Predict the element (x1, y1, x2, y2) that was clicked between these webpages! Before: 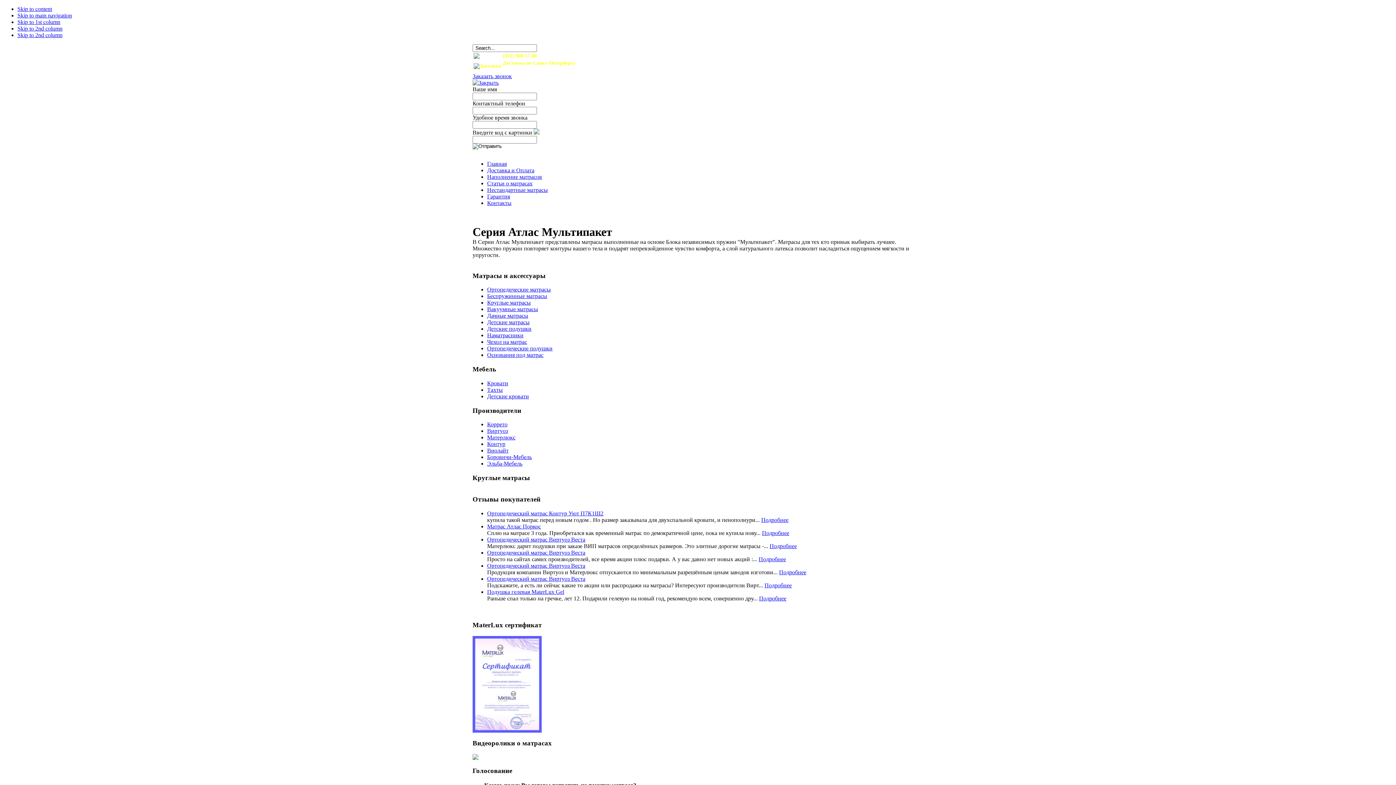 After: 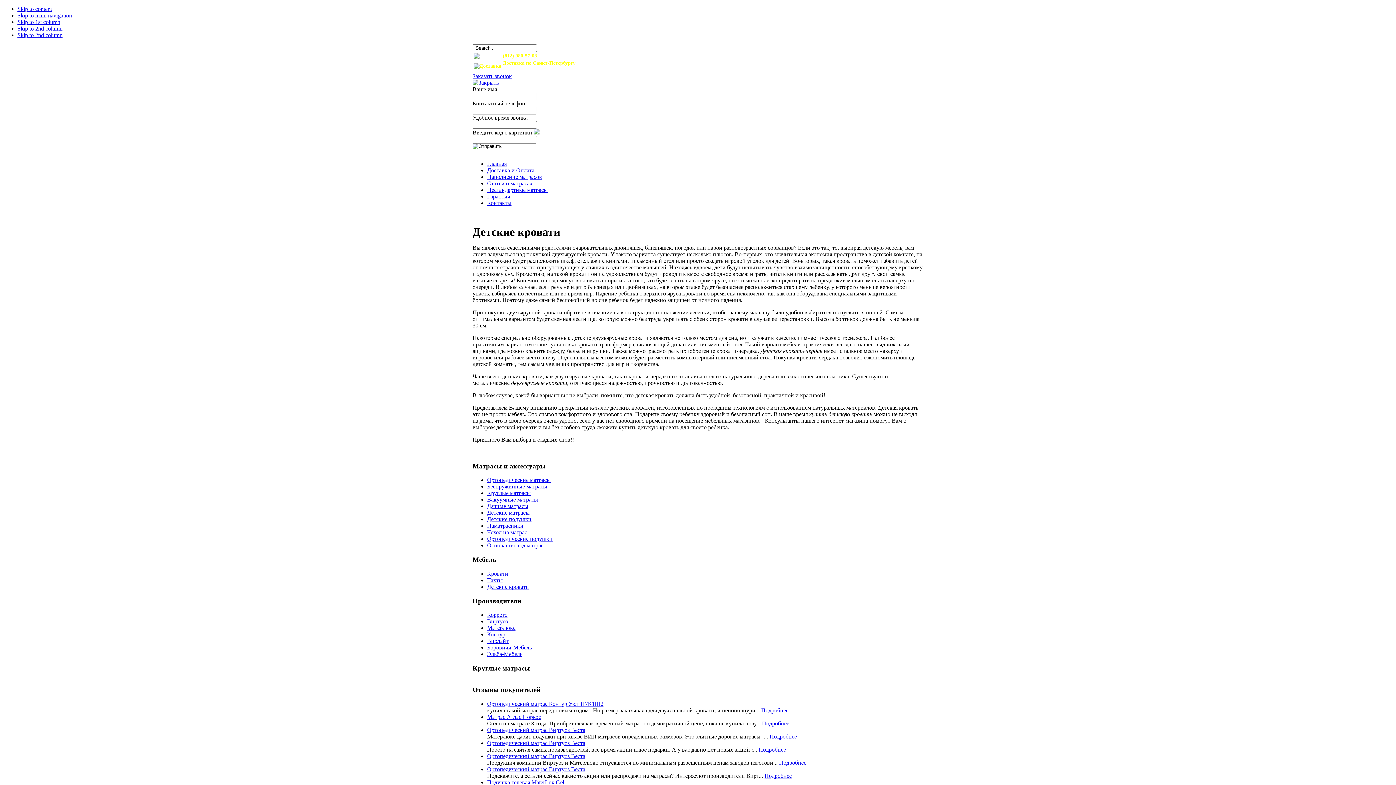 Action: label: Детские кровати bbox: (487, 393, 529, 399)